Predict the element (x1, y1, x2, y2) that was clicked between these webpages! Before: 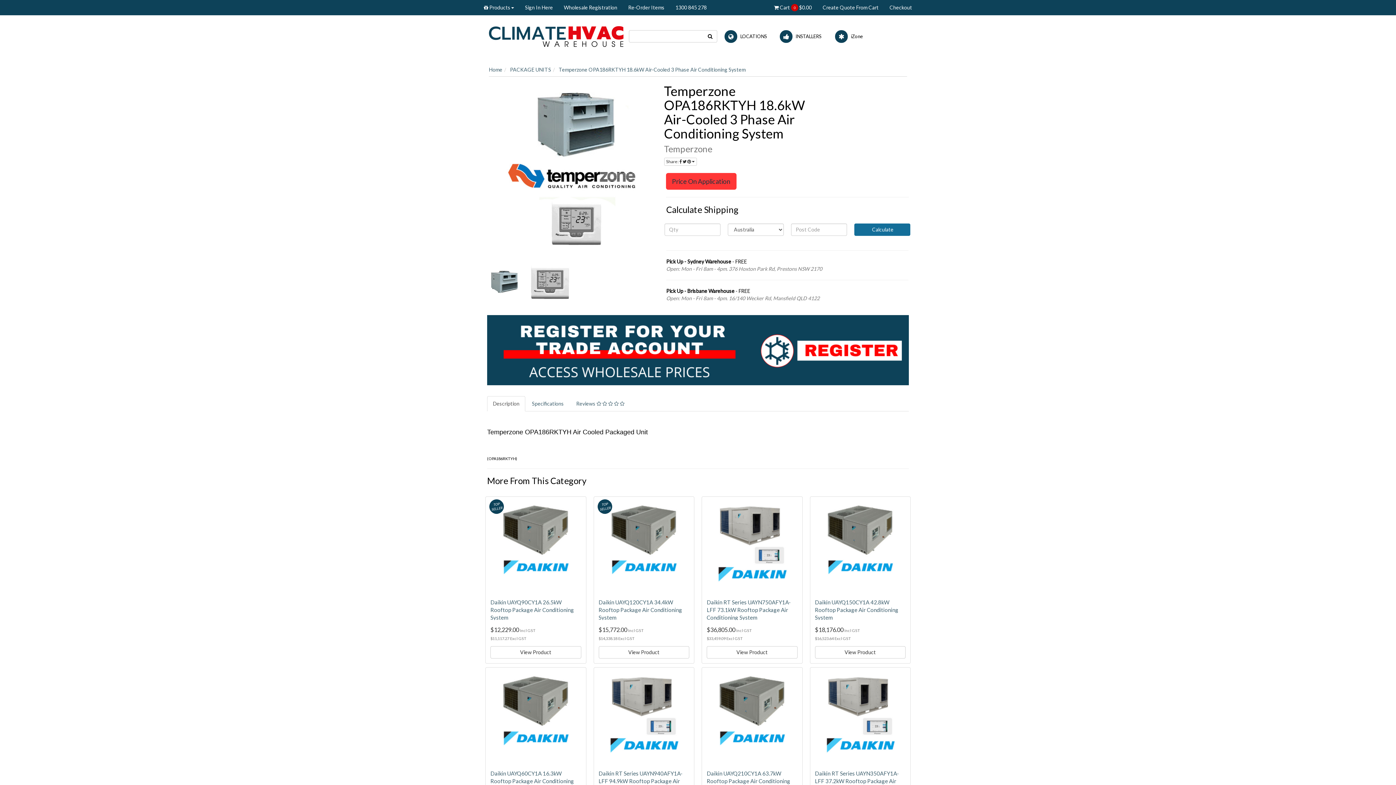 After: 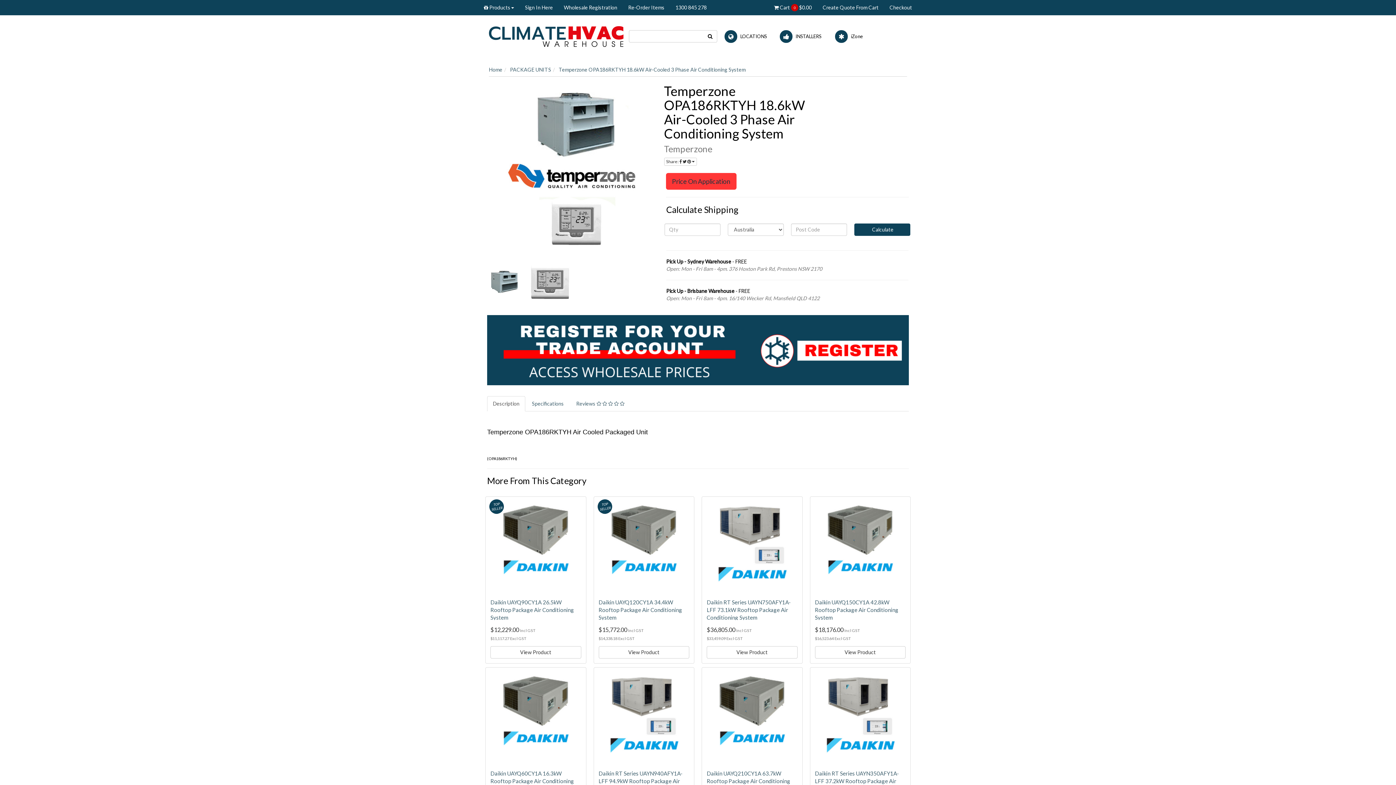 Action: bbox: (854, 223, 910, 235) label:  Calculate